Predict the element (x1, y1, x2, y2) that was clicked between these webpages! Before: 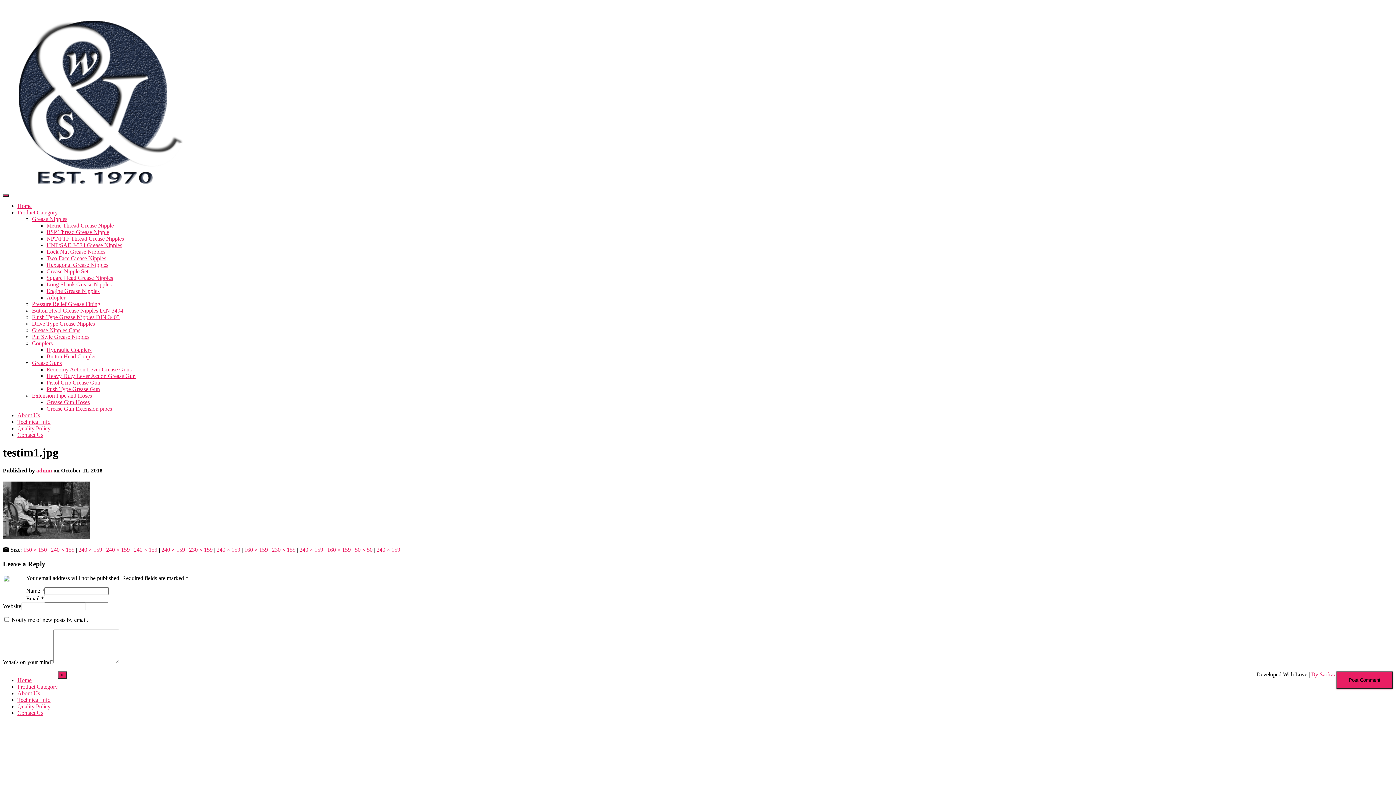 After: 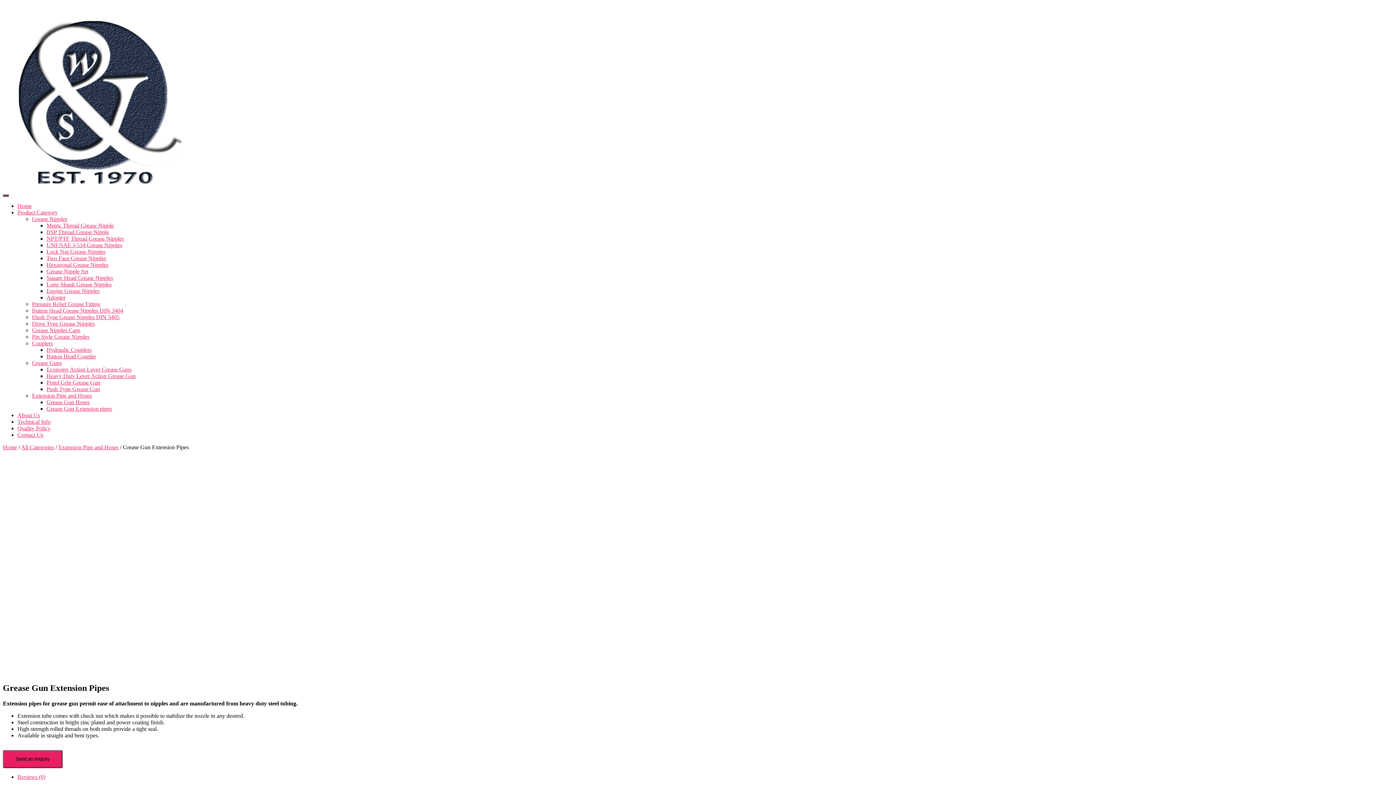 Action: bbox: (46, 405, 112, 412) label: Grease Gun Extension pipes